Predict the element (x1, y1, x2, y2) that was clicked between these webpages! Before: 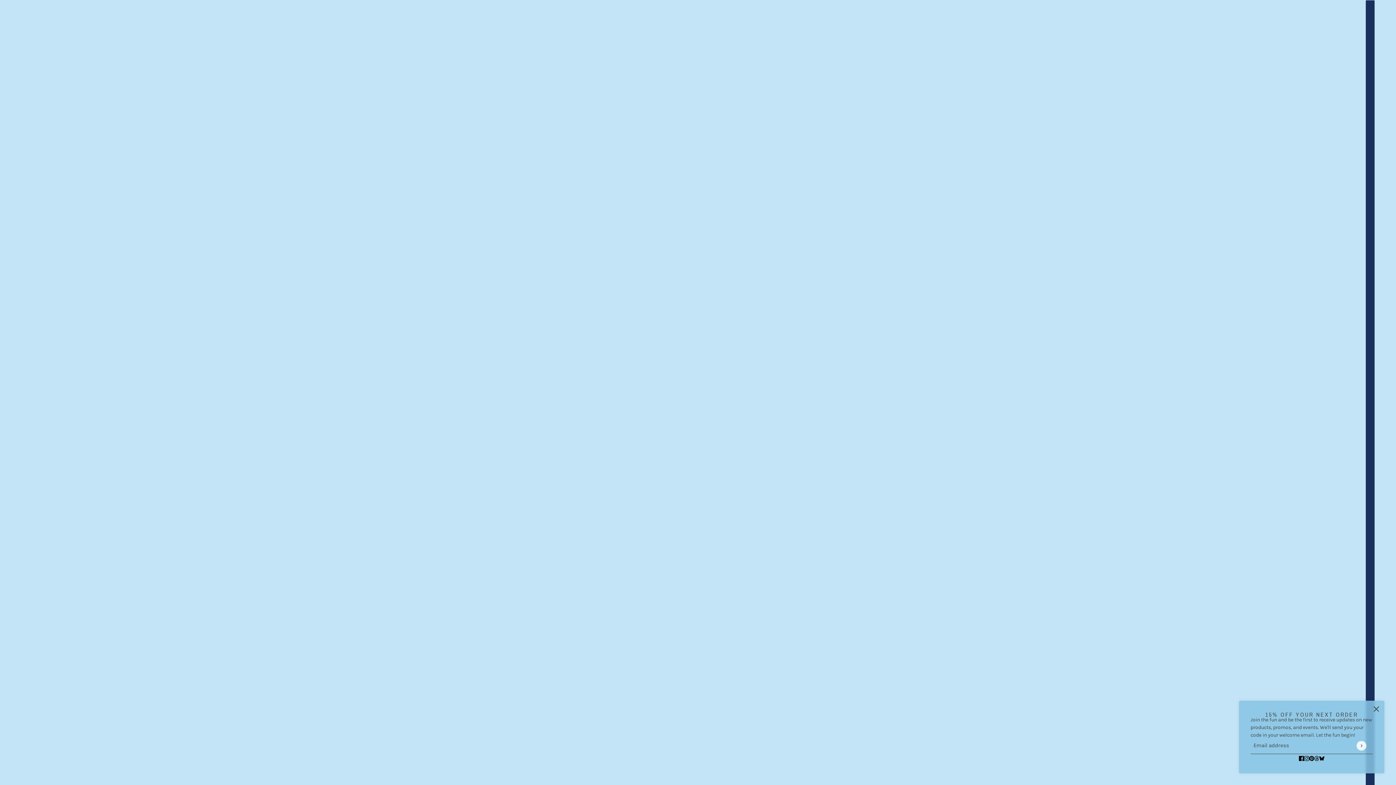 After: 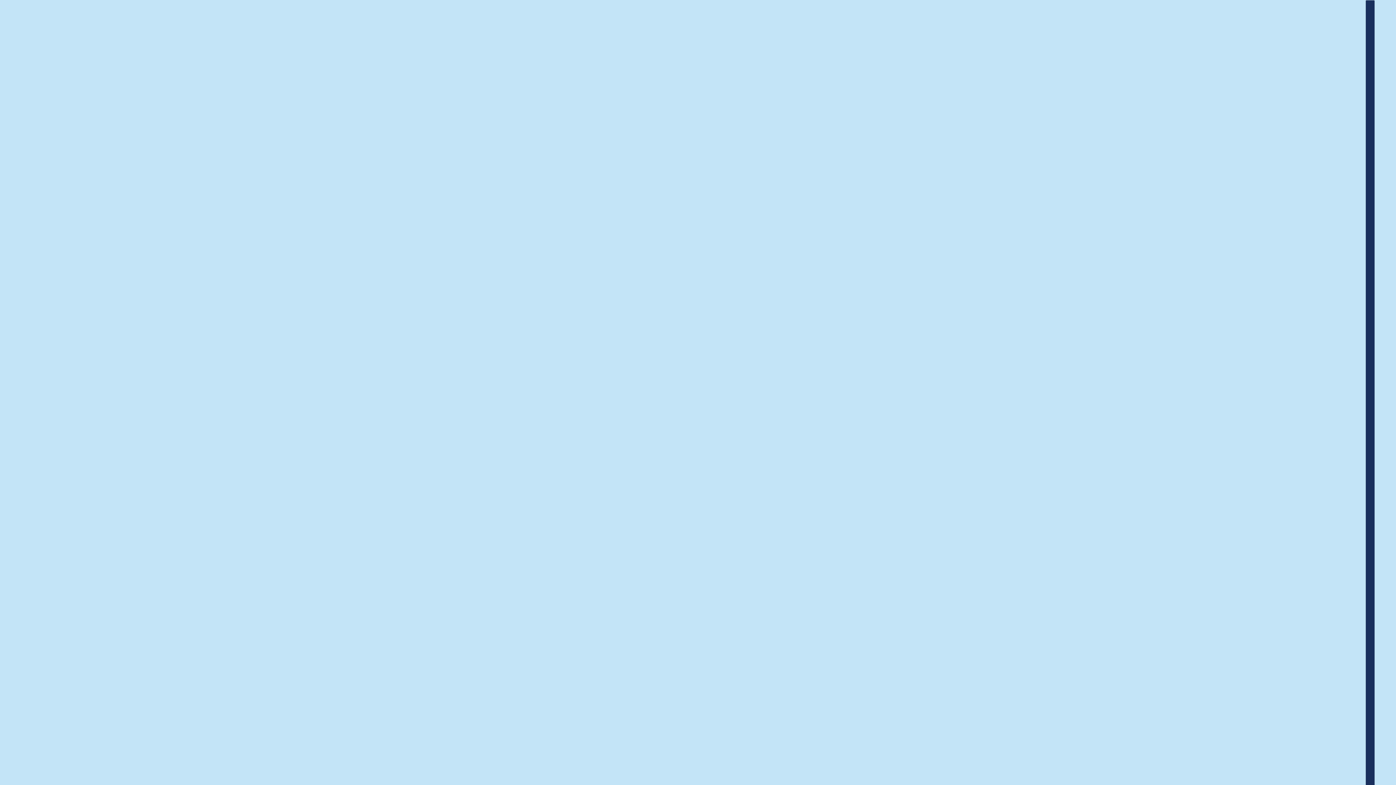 Action: bbox: (1373, 705, 1380, 712) label: close